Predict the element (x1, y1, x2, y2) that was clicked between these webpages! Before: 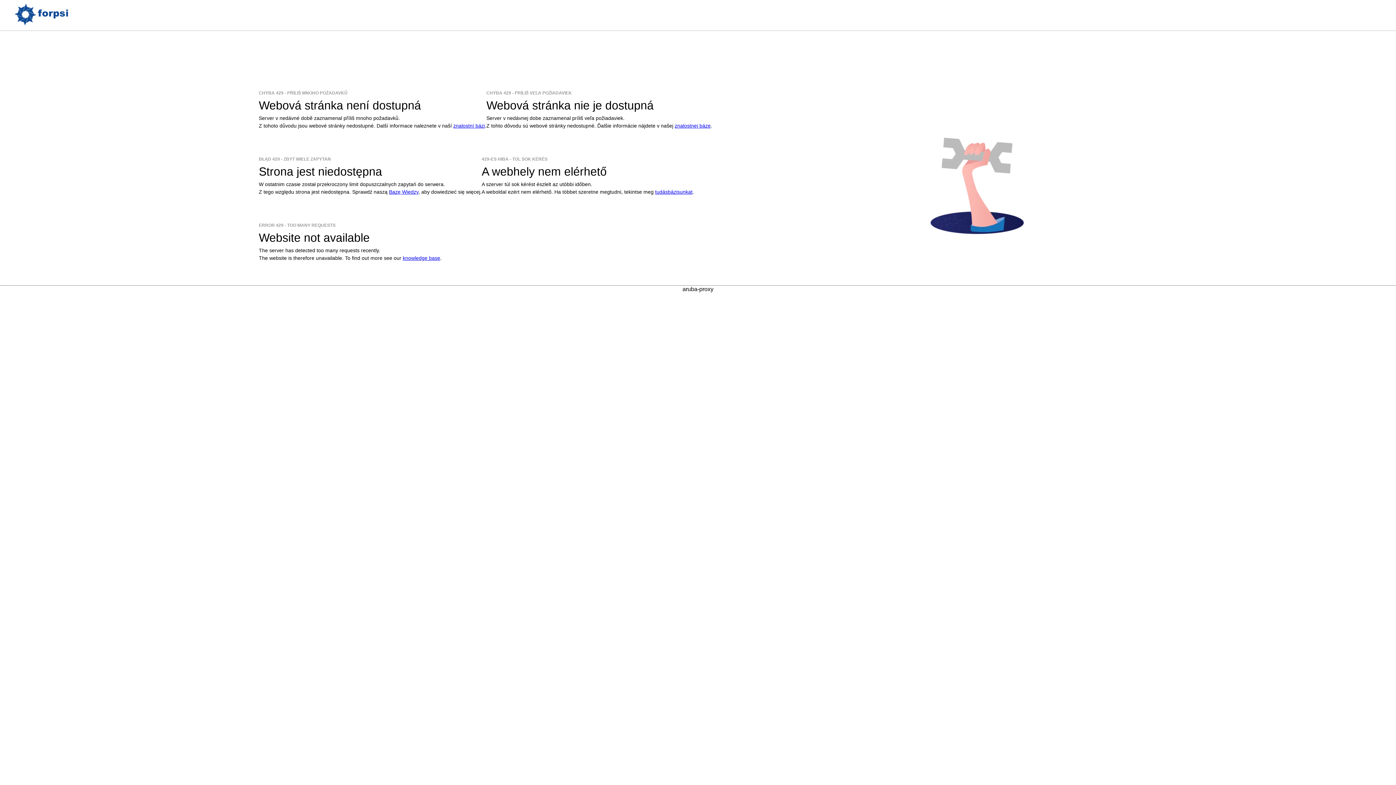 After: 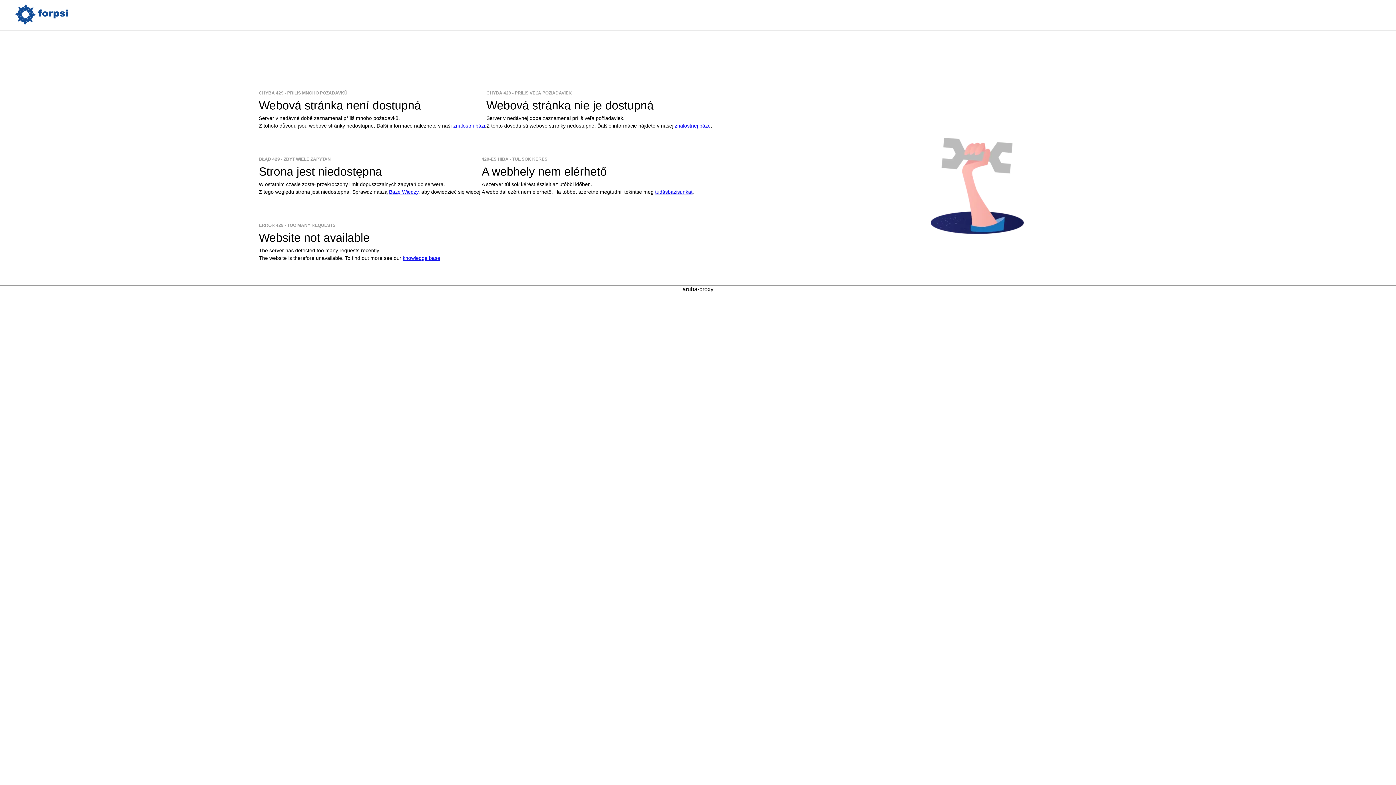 Action: label: Bazę Wiedzy bbox: (389, 188, 418, 194)